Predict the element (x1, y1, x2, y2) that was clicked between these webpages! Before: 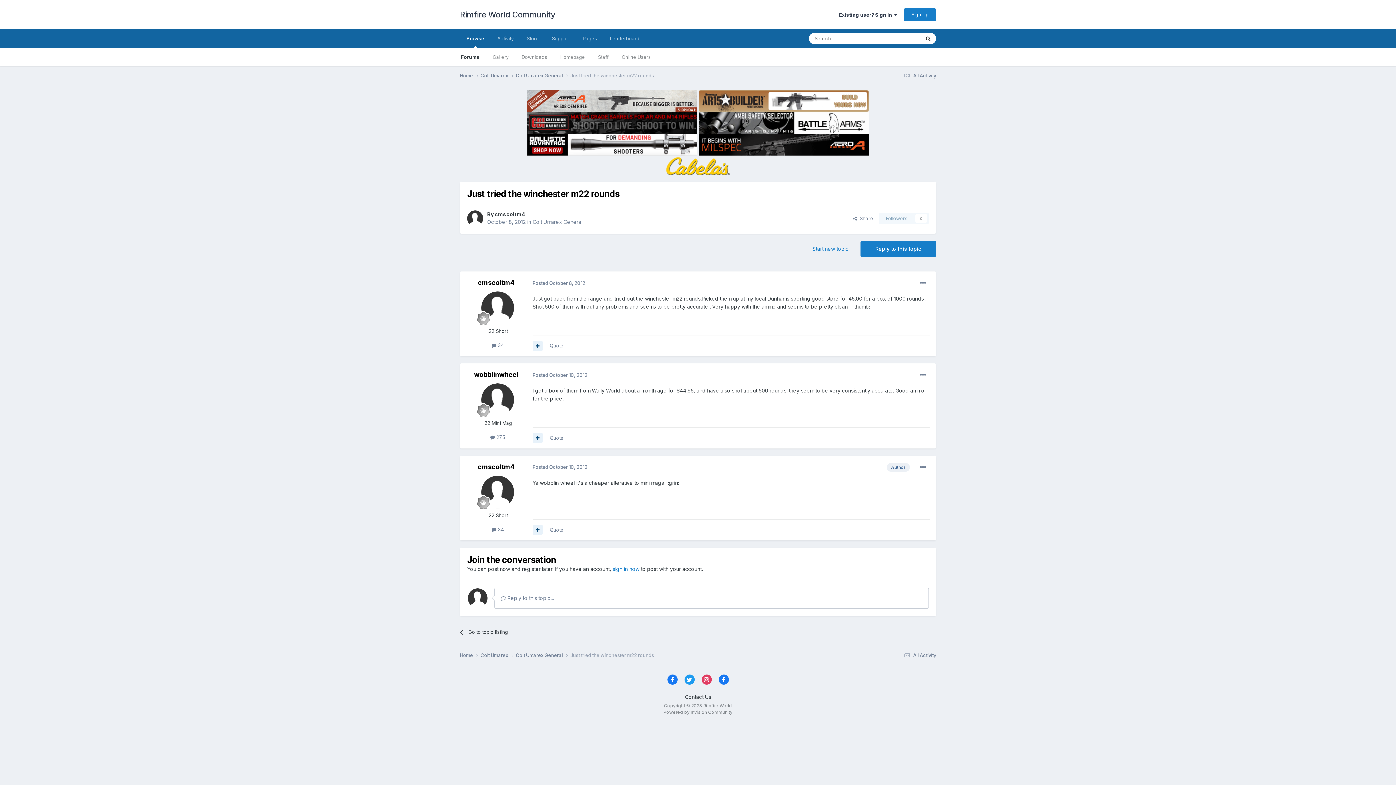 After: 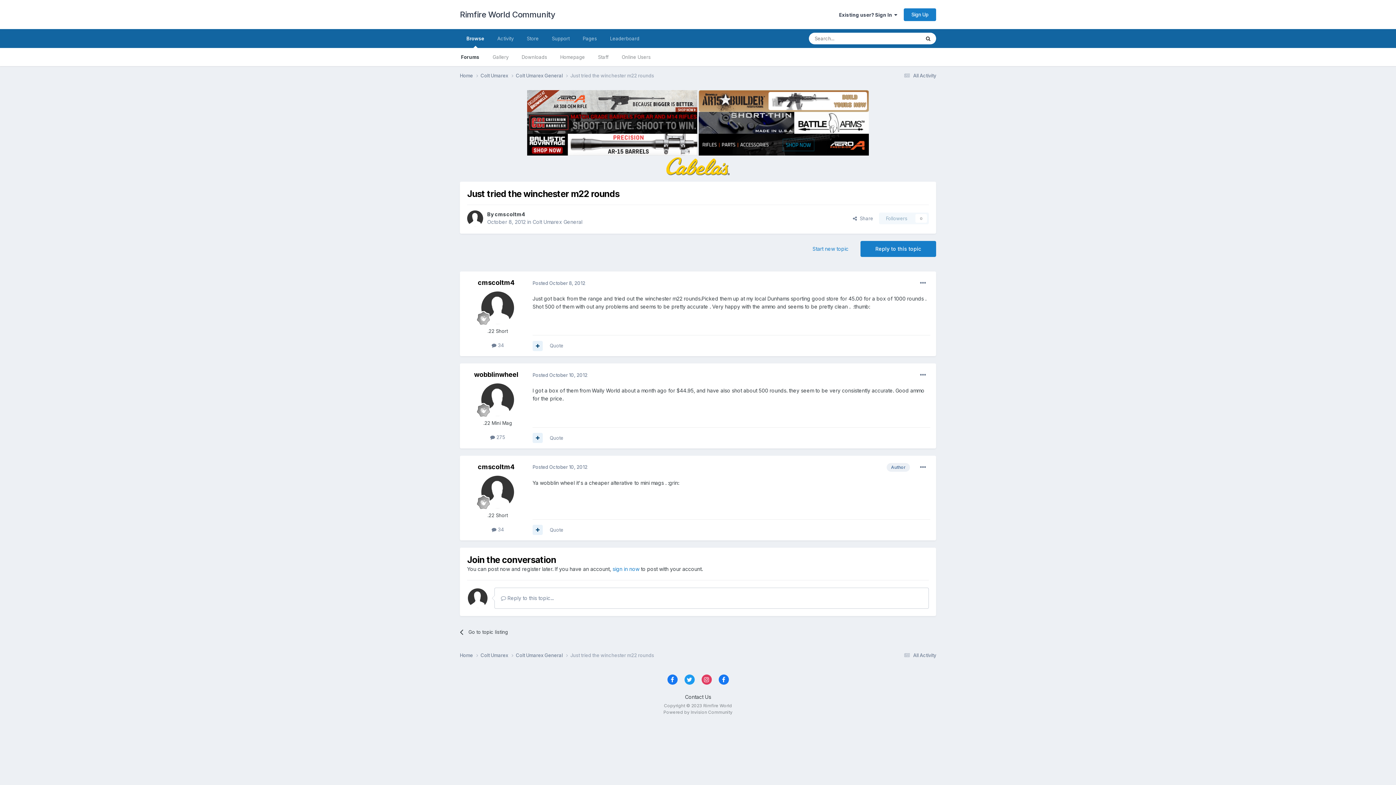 Action: bbox: (701, 675, 711, 685)